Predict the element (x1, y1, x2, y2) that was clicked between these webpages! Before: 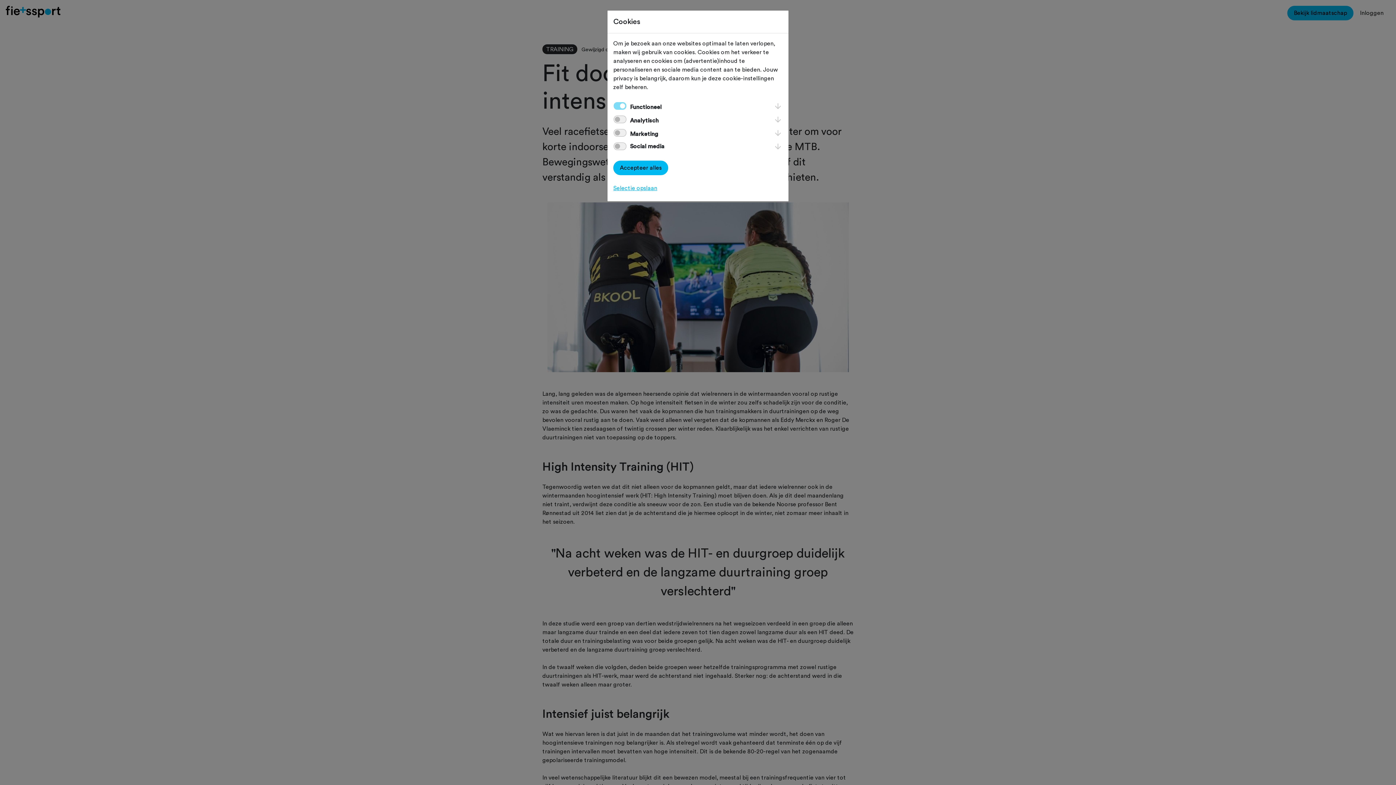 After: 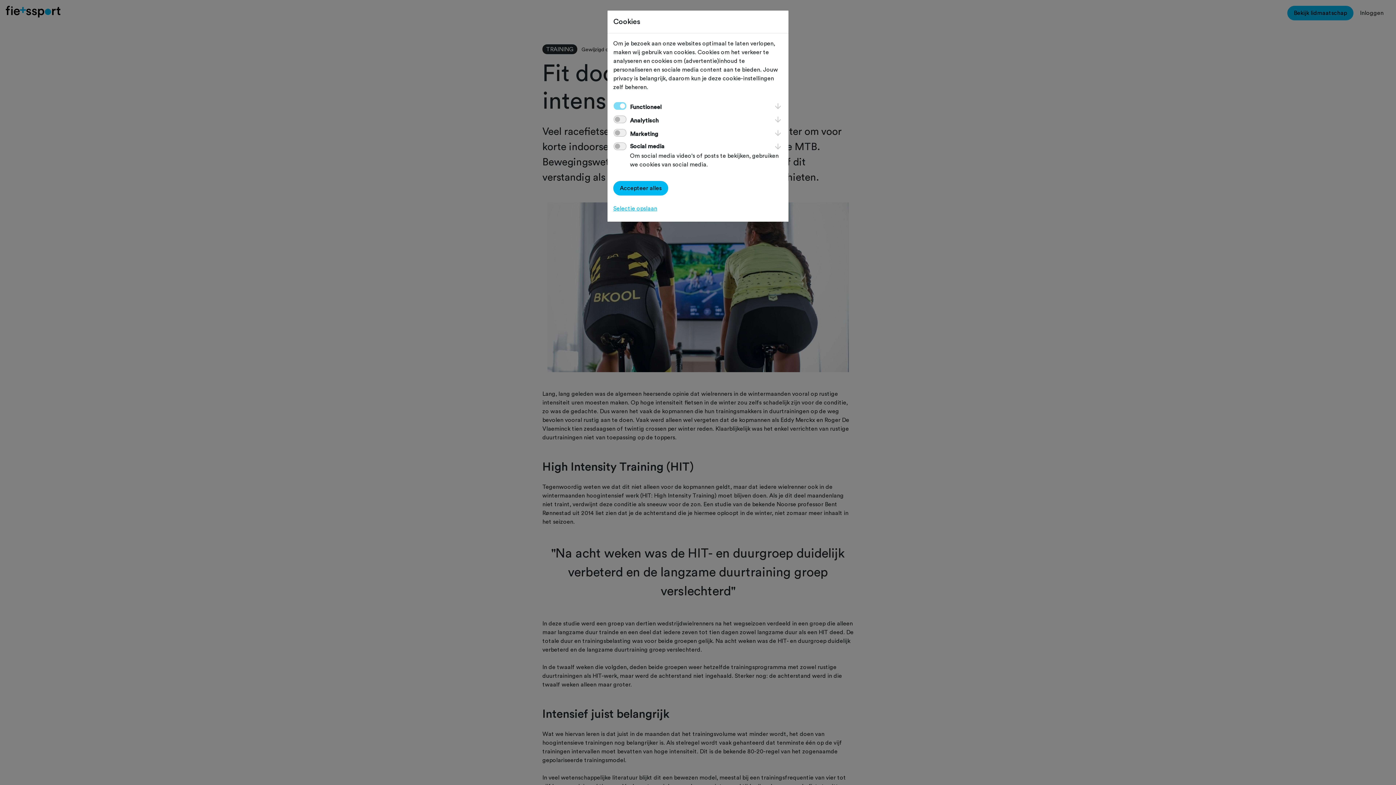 Action: bbox: (773, 142, 782, 148)